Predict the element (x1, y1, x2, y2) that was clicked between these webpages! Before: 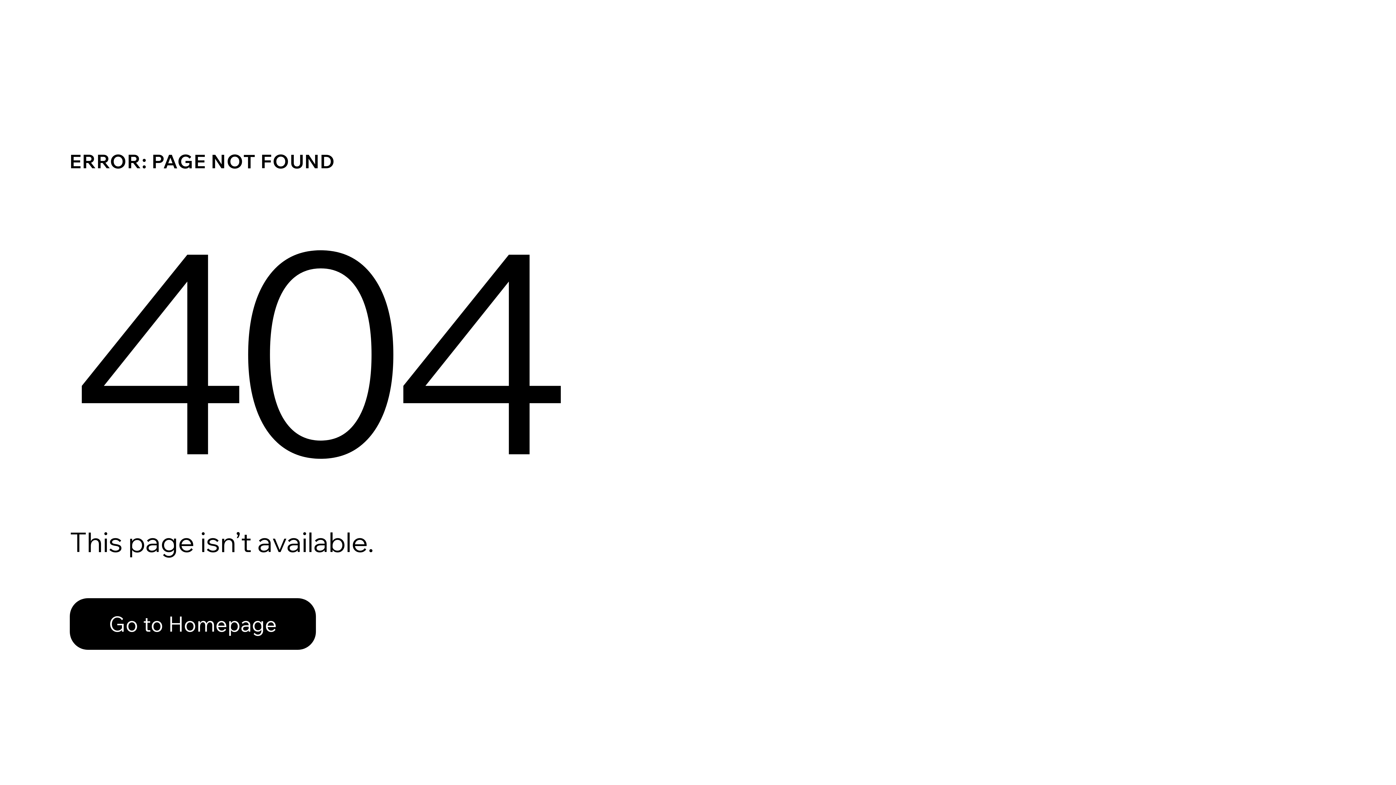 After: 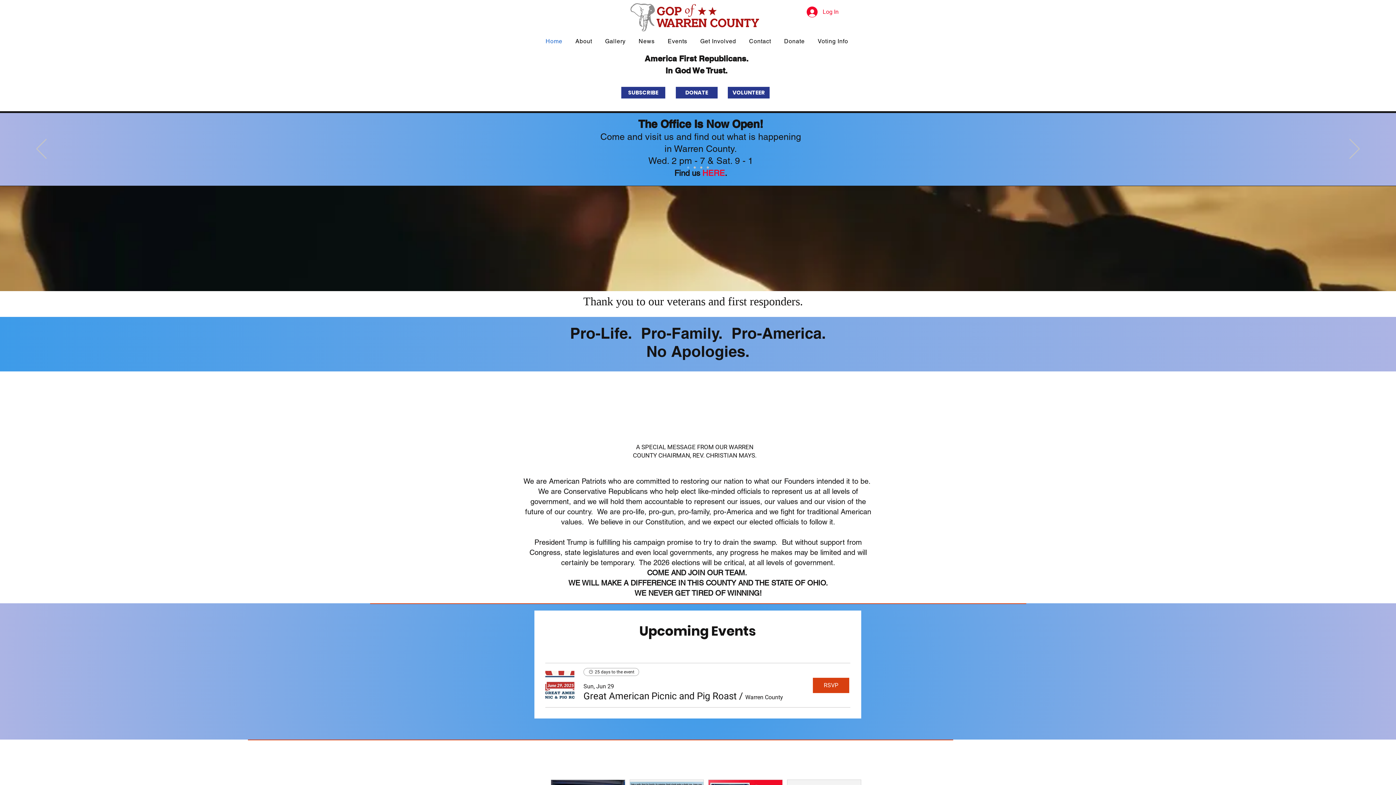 Action: label: Go to Homepage bbox: (69, 582, 768, 659)